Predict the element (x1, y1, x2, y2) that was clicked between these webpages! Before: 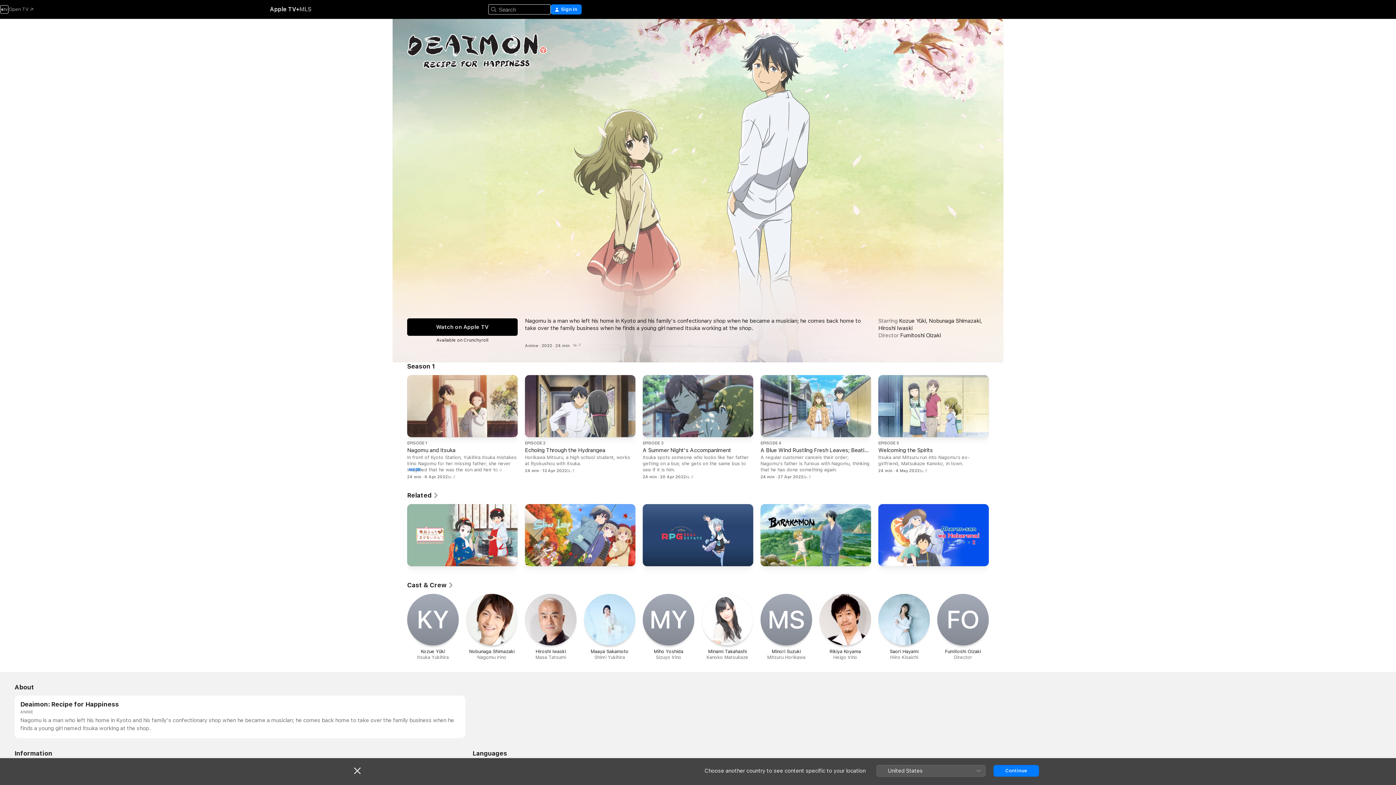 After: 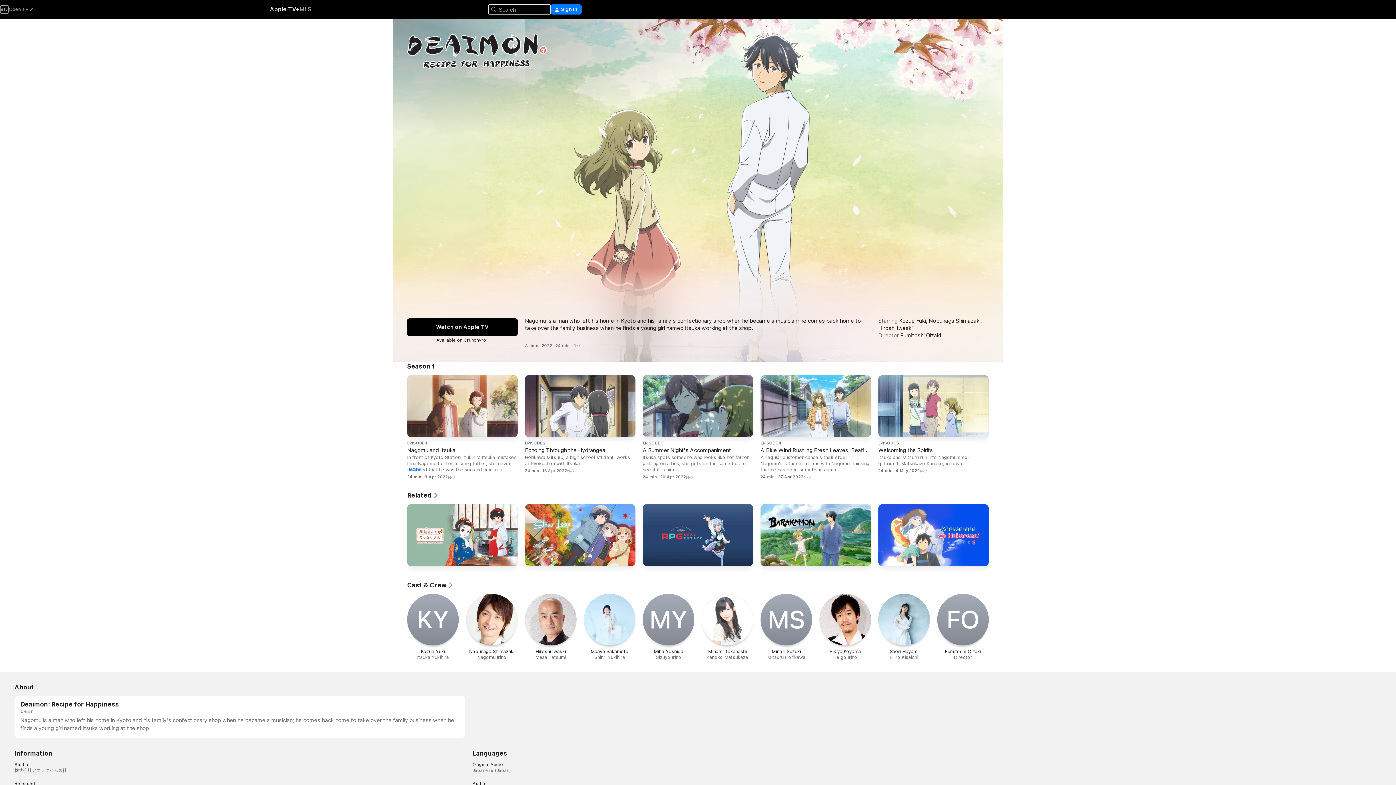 Action: bbox: (354, 767, 360, 774) label: Close